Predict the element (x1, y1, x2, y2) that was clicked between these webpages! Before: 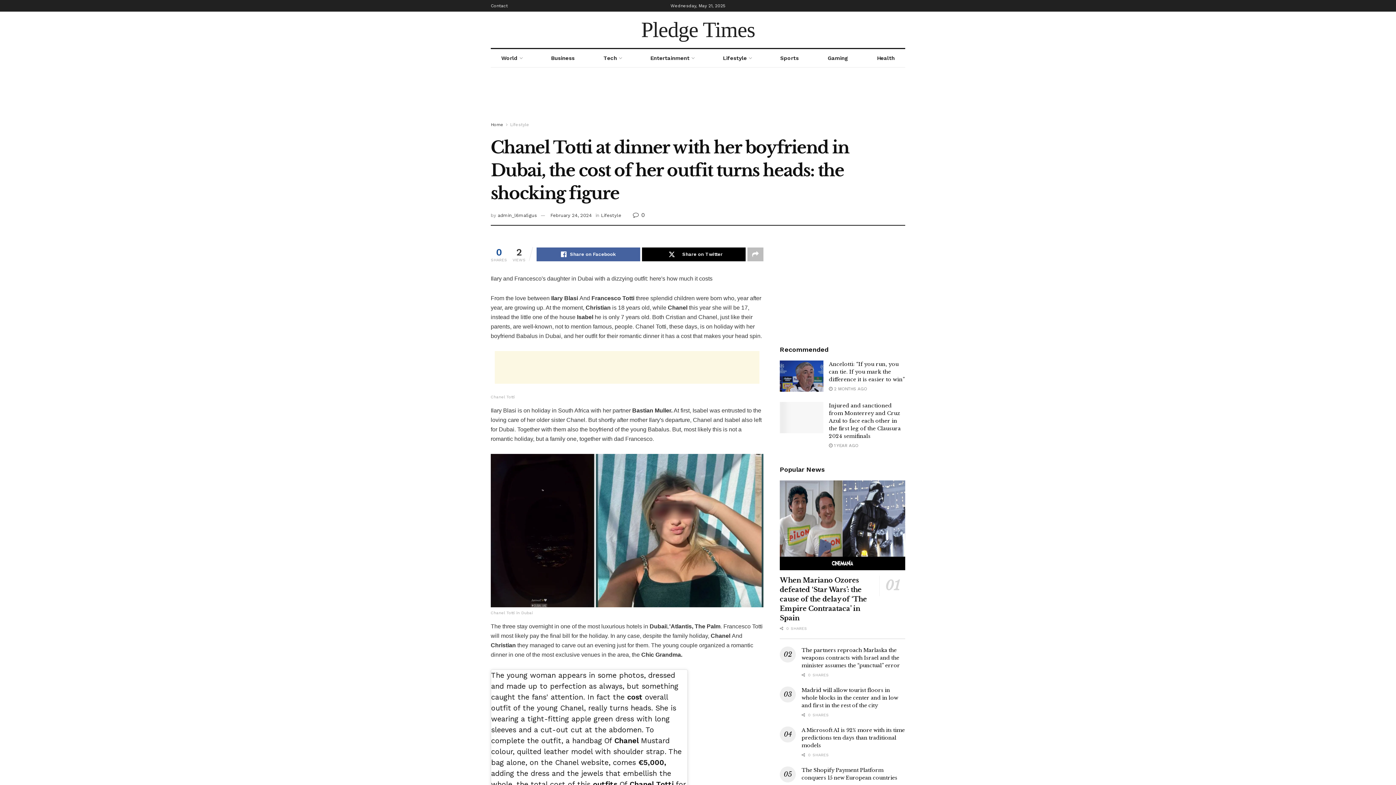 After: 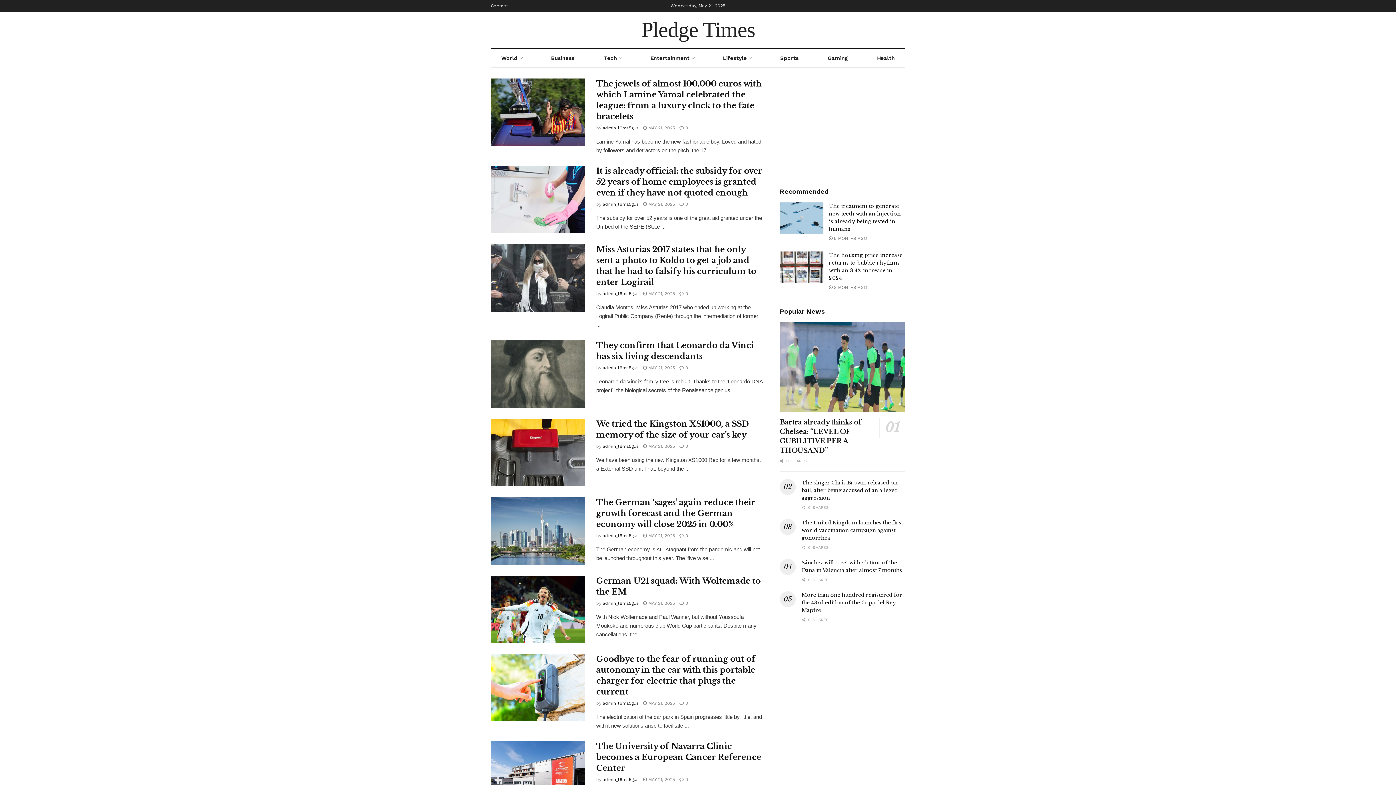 Action: label: Home bbox: (490, 122, 503, 127)